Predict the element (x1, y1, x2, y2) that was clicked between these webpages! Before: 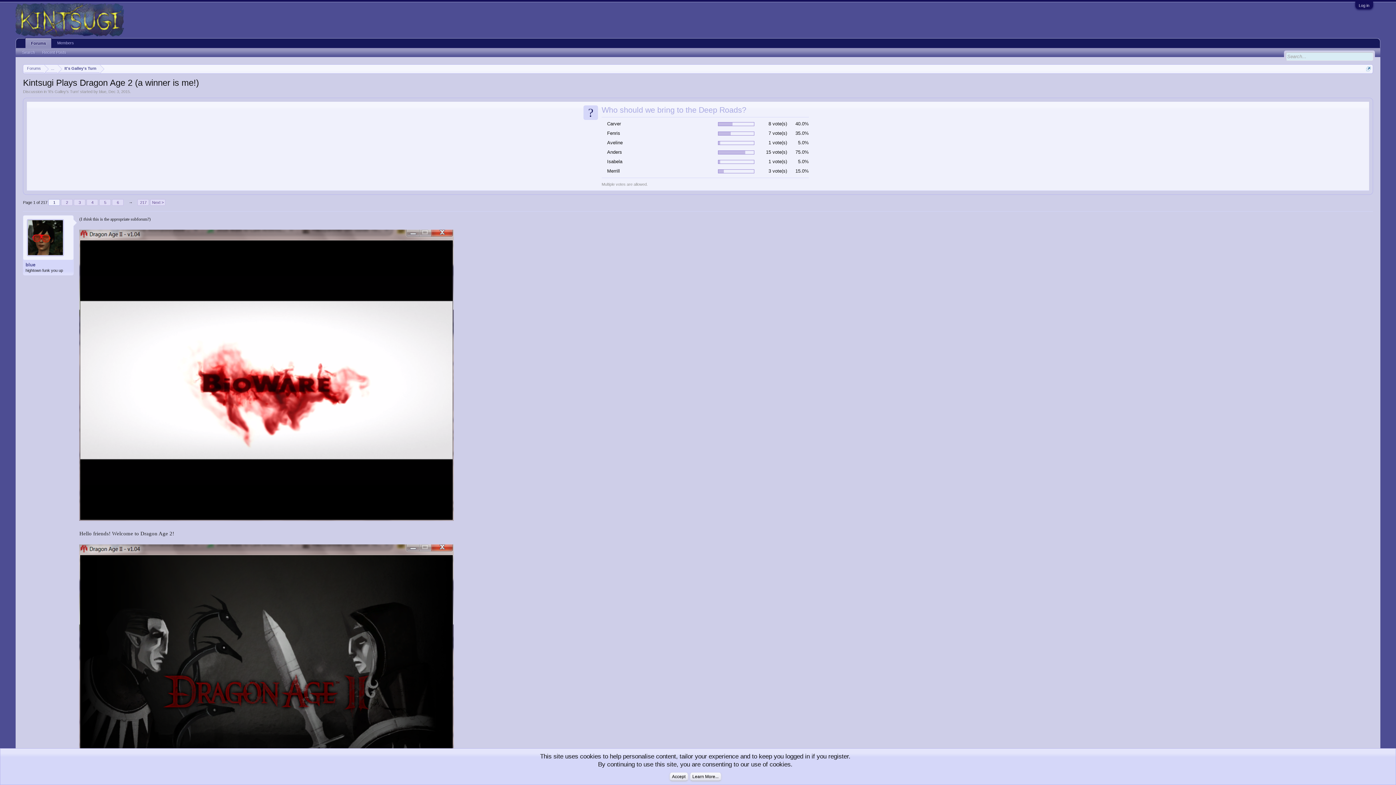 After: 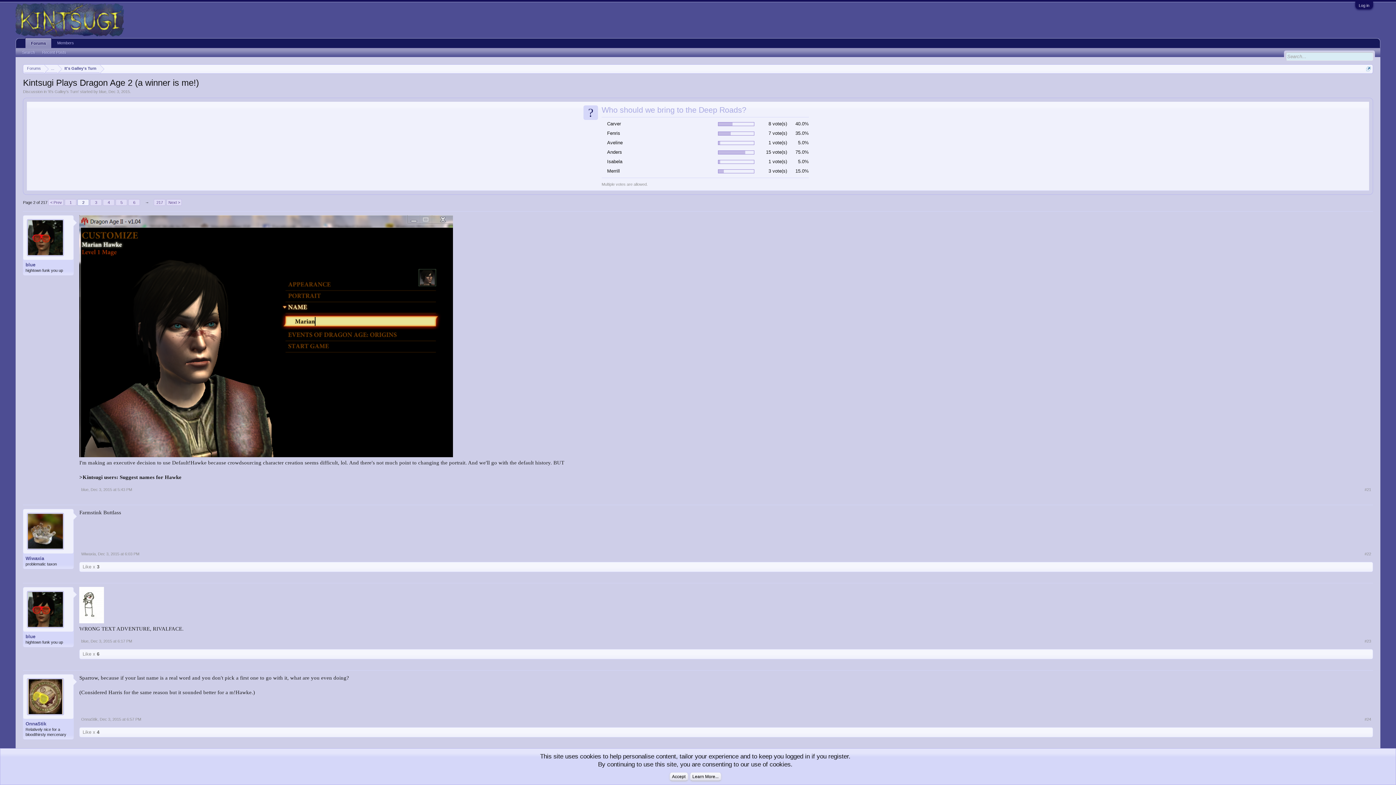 Action: bbox: (150, 199, 165, 205) label: Next >